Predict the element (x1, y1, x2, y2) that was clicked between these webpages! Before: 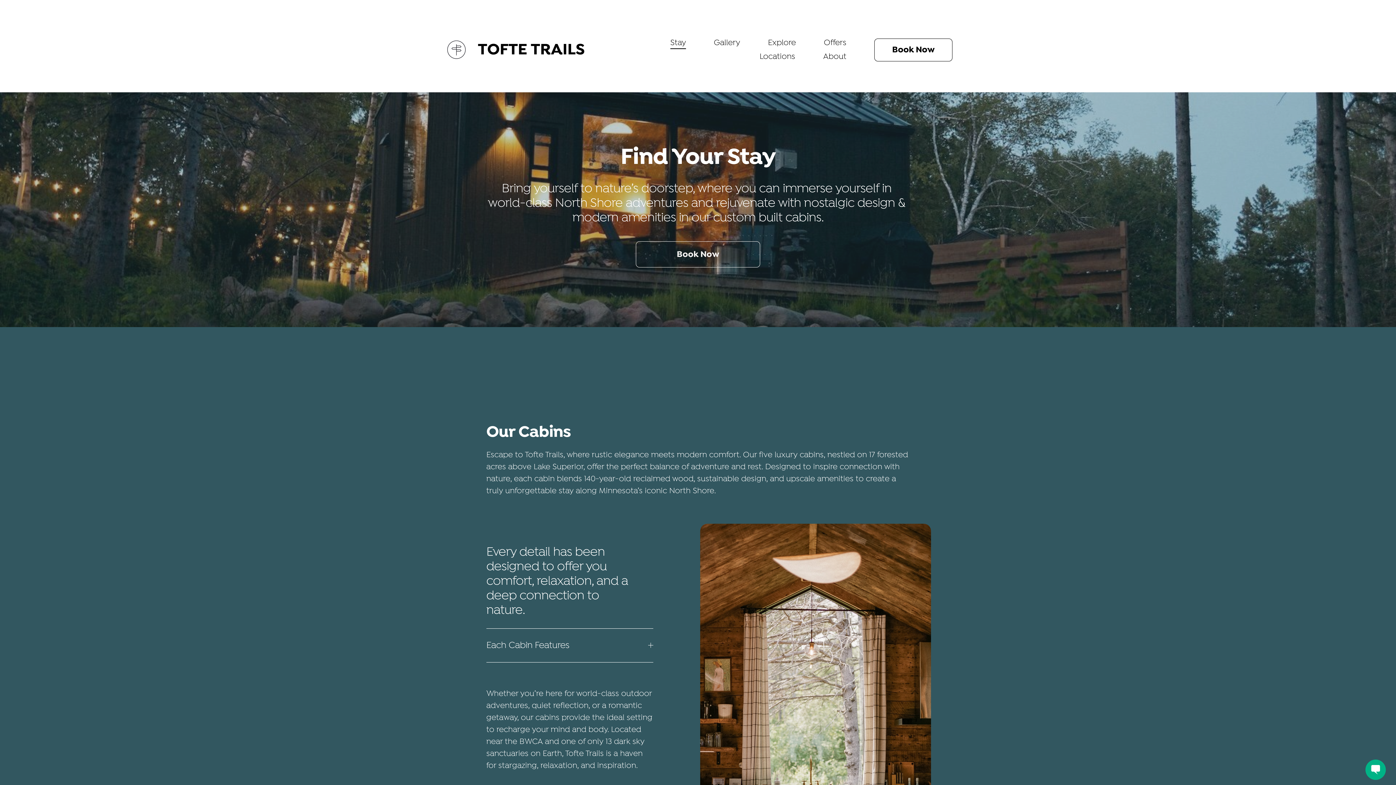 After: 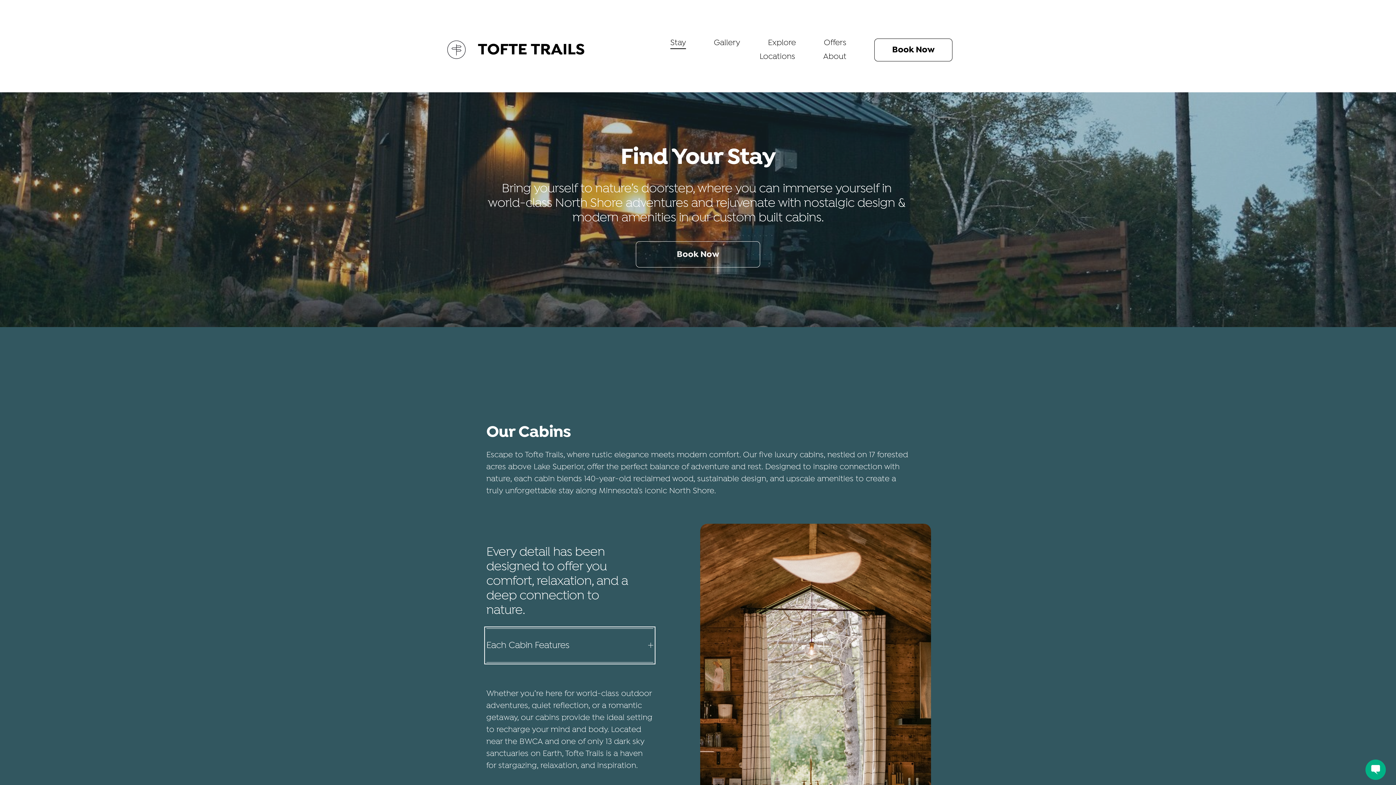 Action: label: Each Cabin Features bbox: (486, 629, 653, 662)